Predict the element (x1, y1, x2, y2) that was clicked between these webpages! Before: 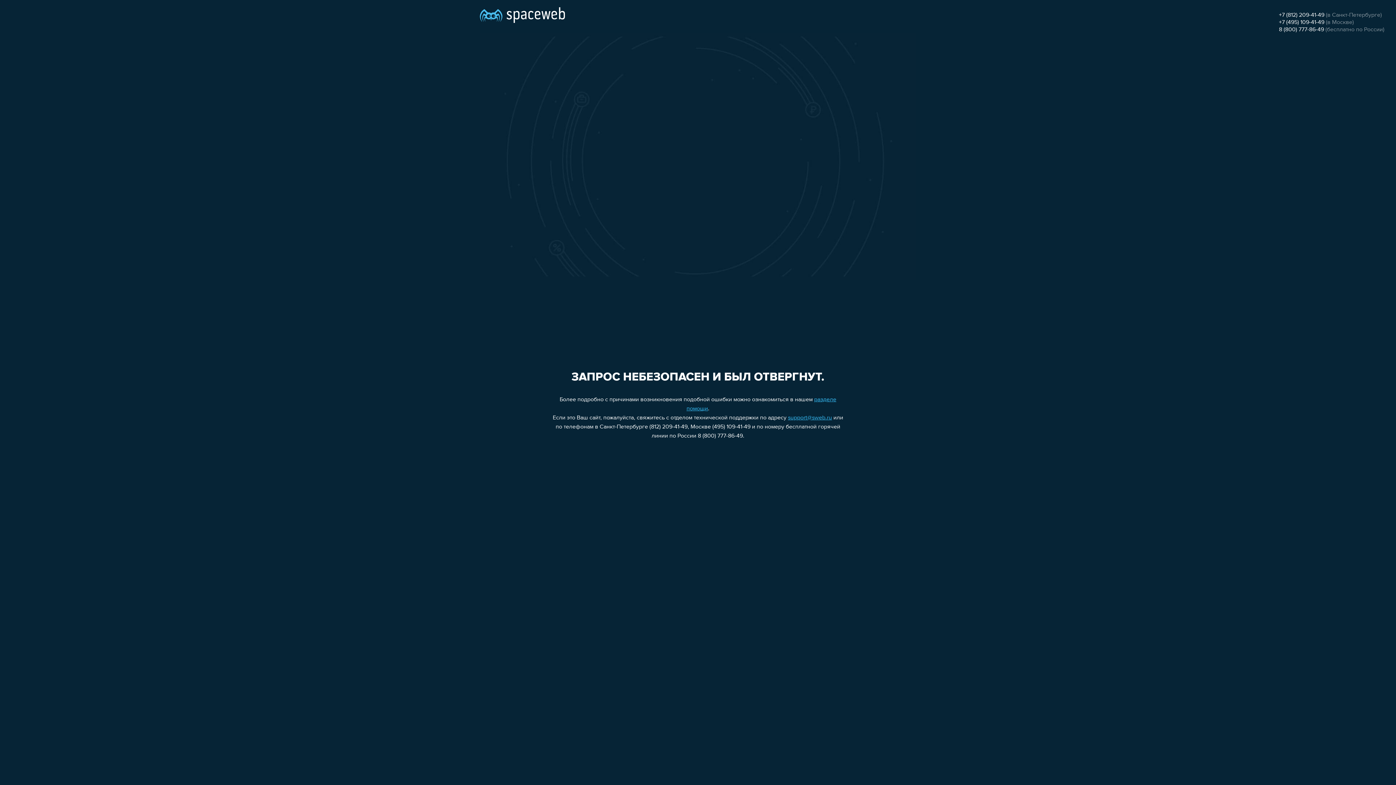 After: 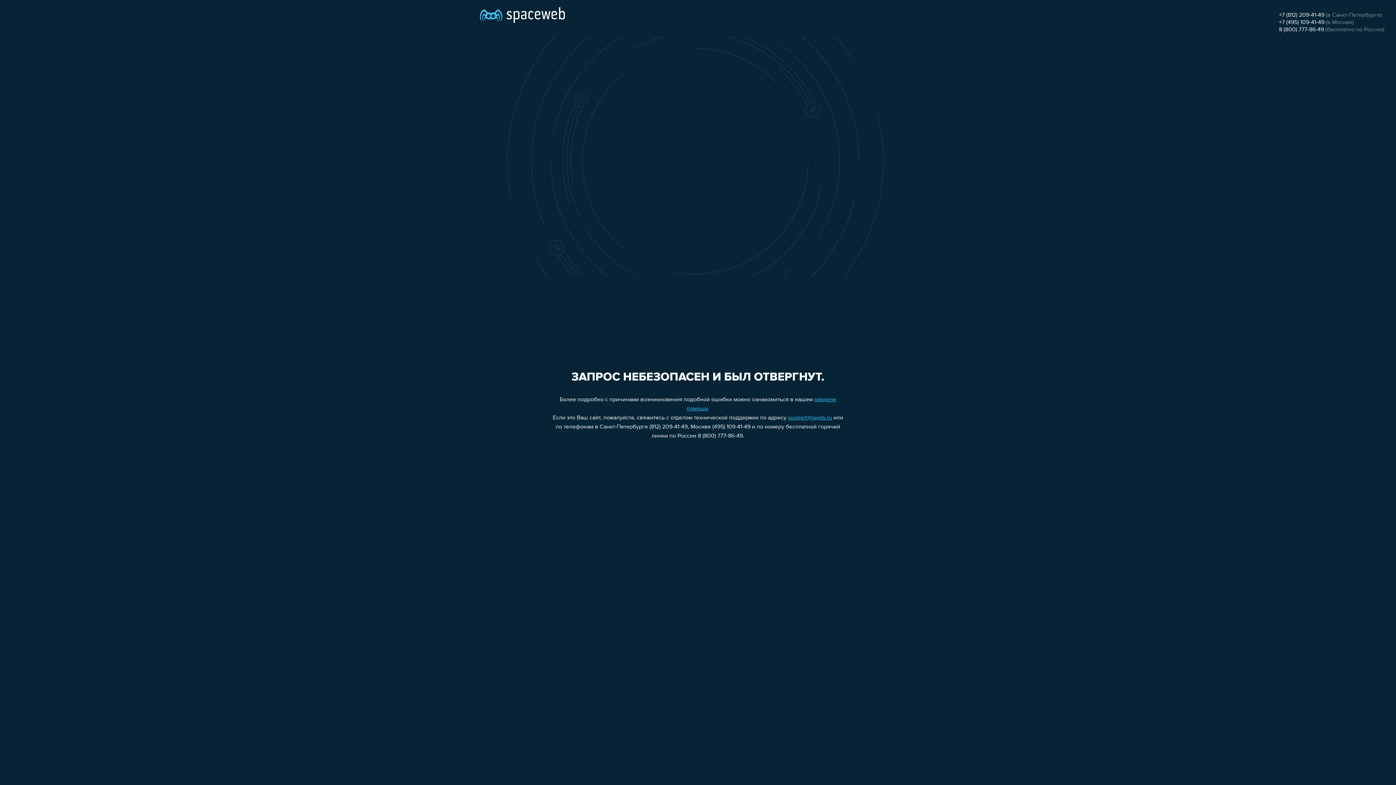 Action: label: +7 (812) 209-41-49 bbox: (1279, 12, 1324, 18)